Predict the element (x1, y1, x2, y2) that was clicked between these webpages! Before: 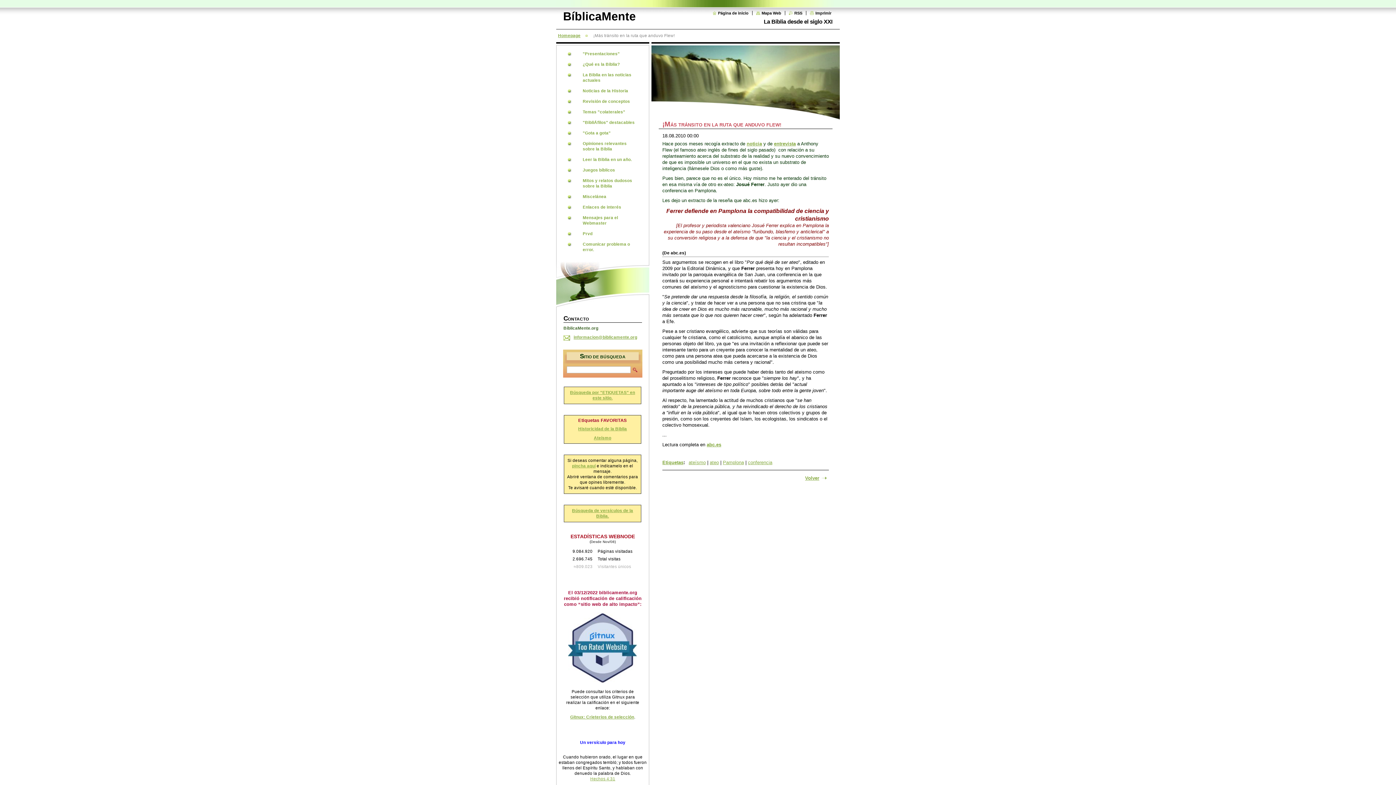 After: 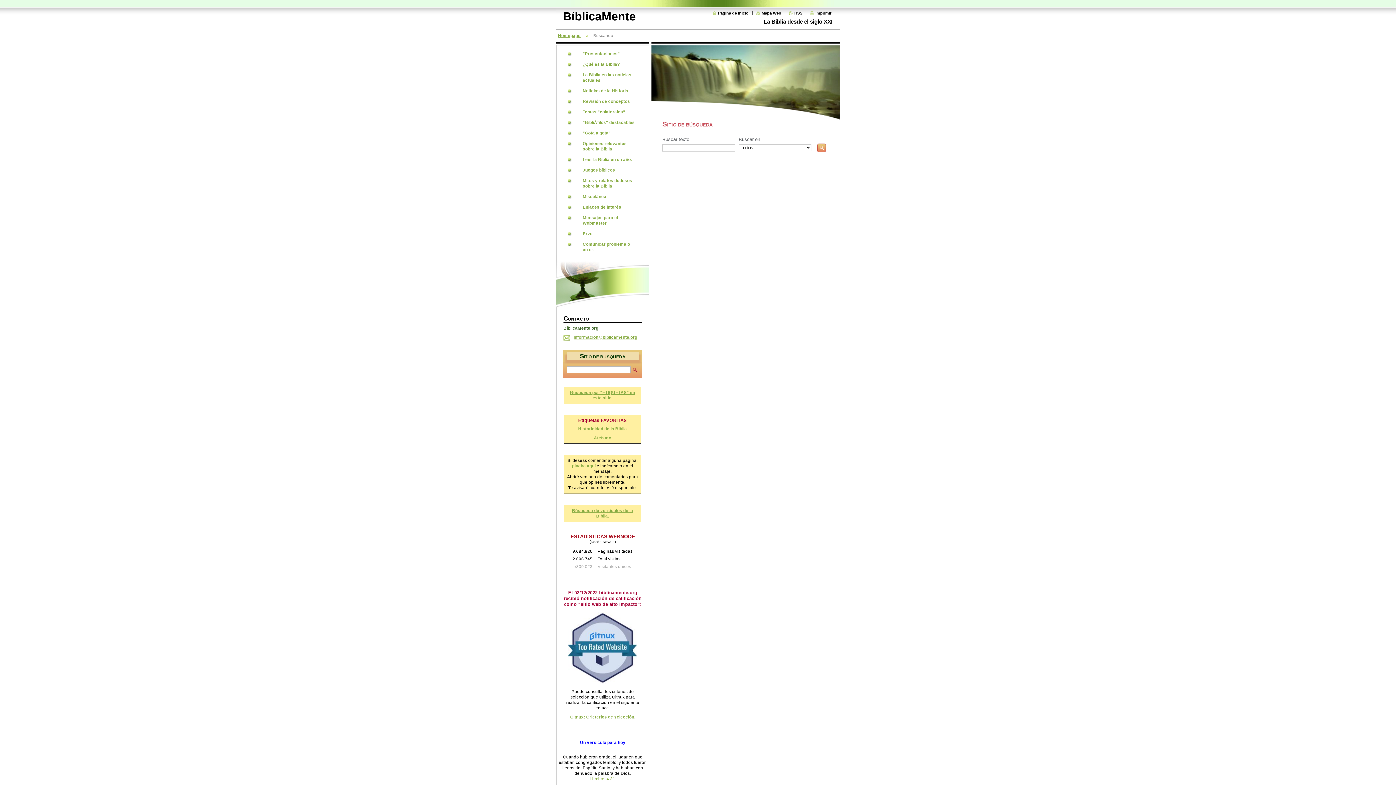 Action: bbox: (631, 366, 638, 373)